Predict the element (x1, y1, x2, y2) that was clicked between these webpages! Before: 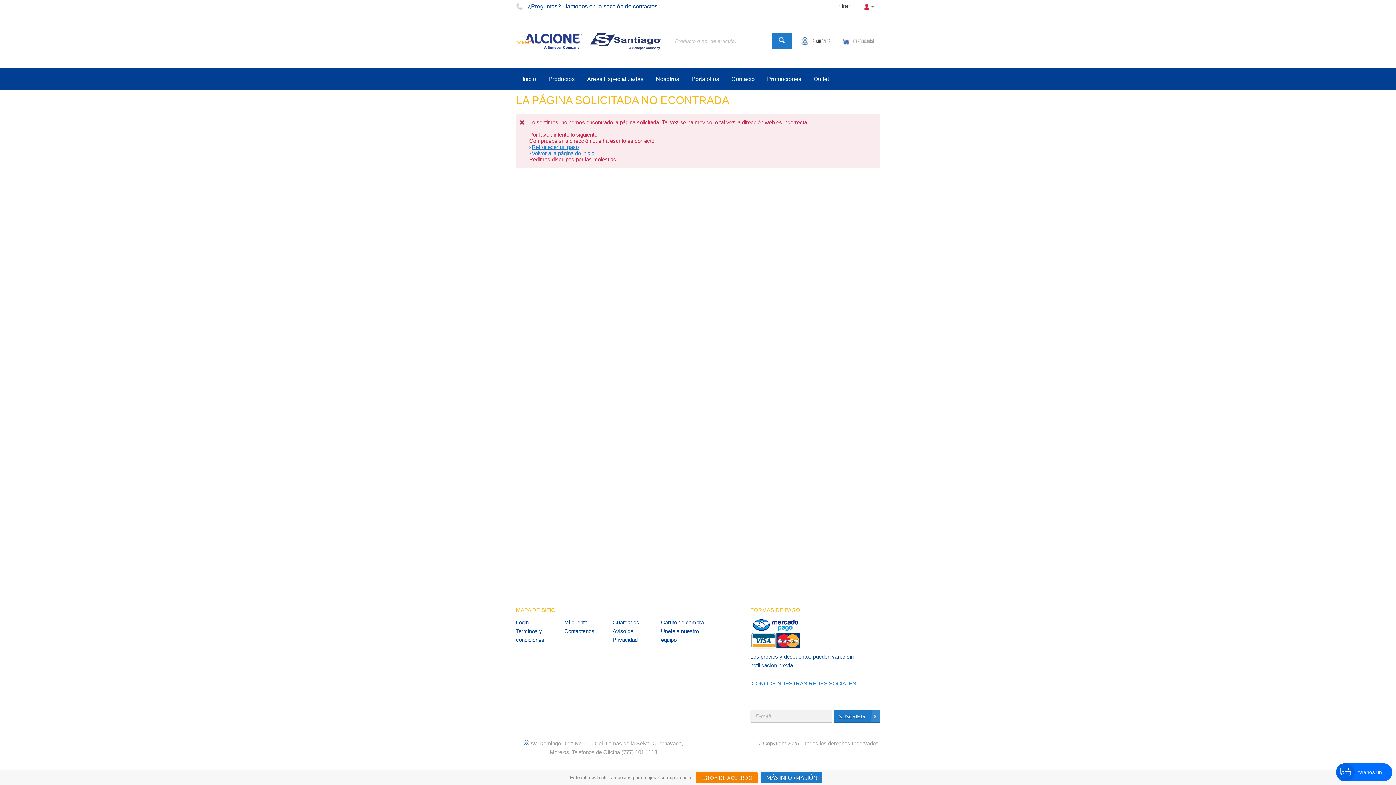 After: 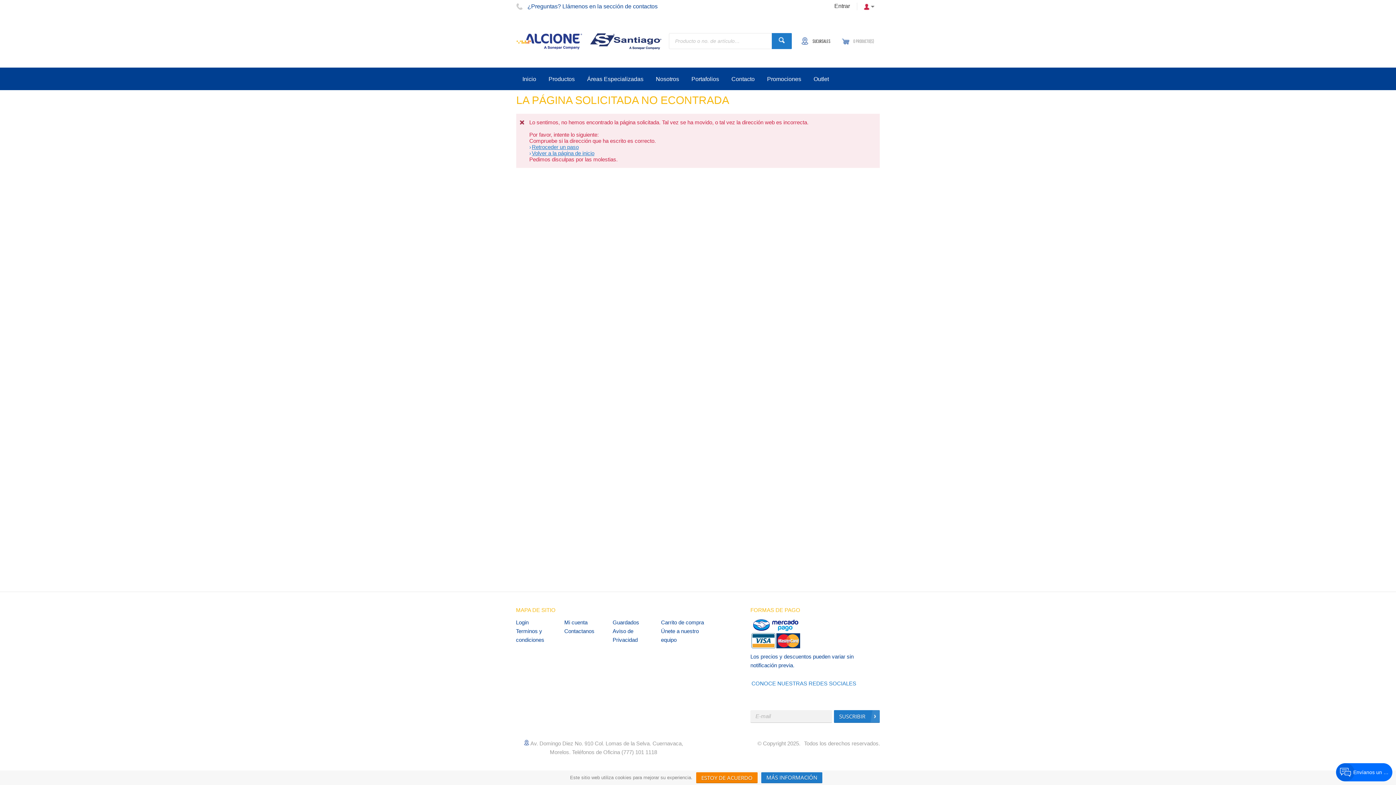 Action: label: Todos los derechos reservados. bbox: (800, 739, 880, 748)